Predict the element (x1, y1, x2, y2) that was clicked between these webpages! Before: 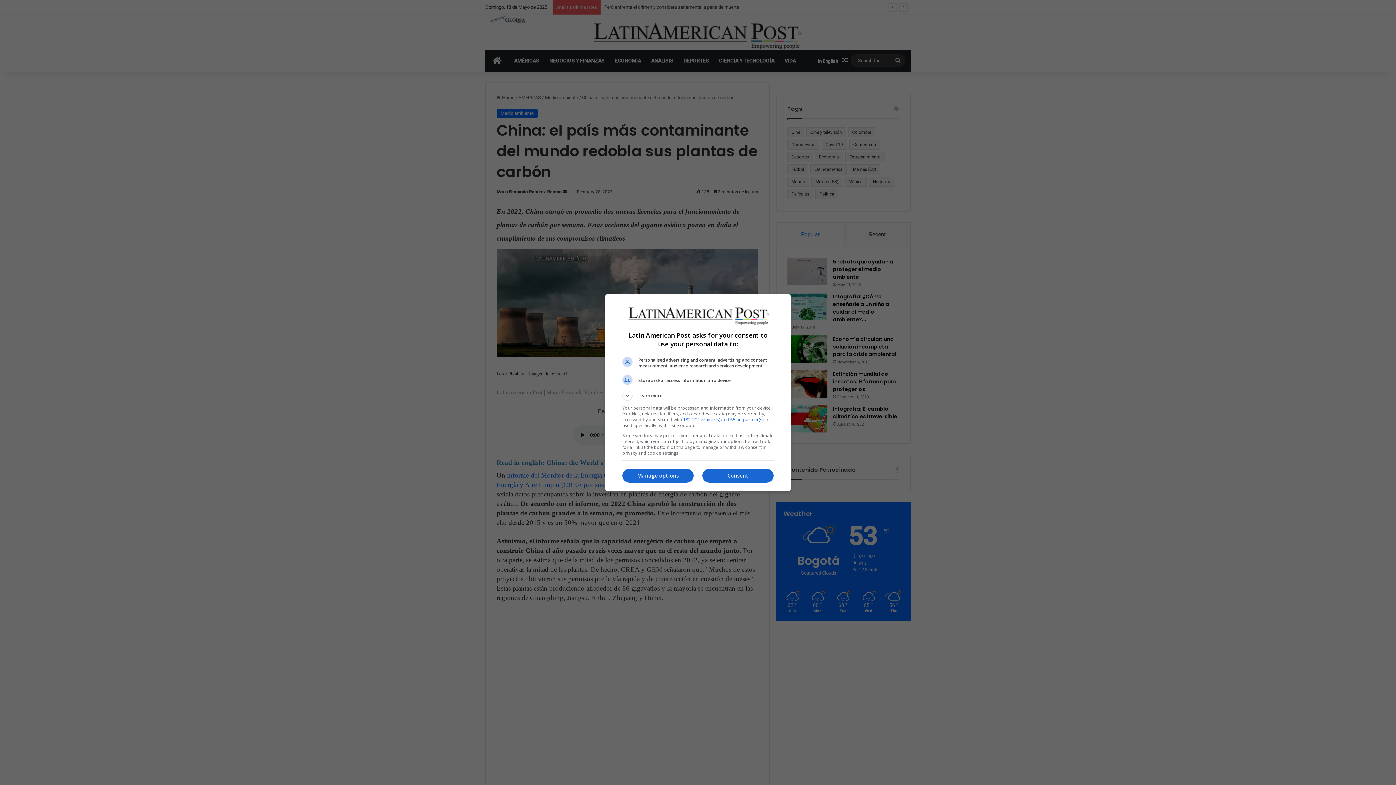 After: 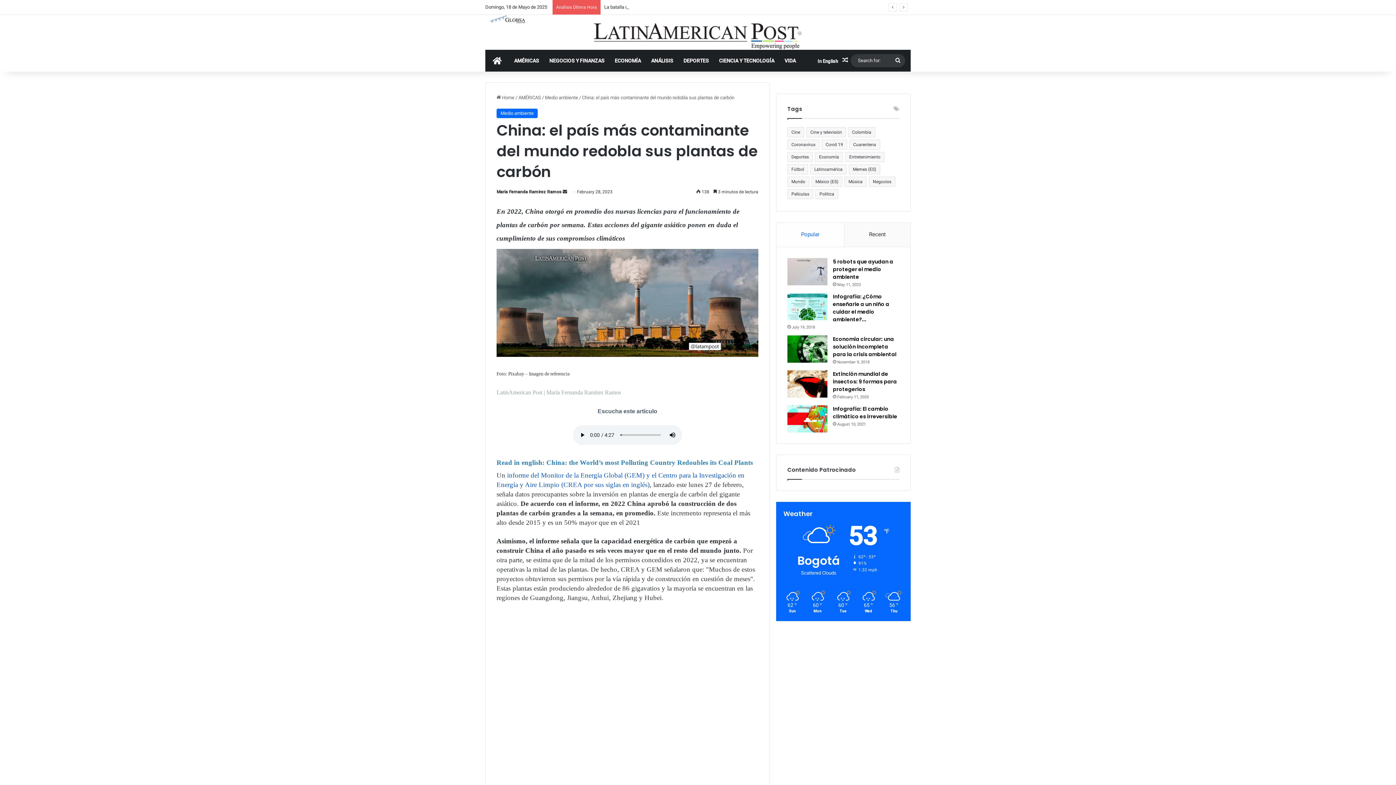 Action: label: Consent bbox: (702, 469, 773, 482)